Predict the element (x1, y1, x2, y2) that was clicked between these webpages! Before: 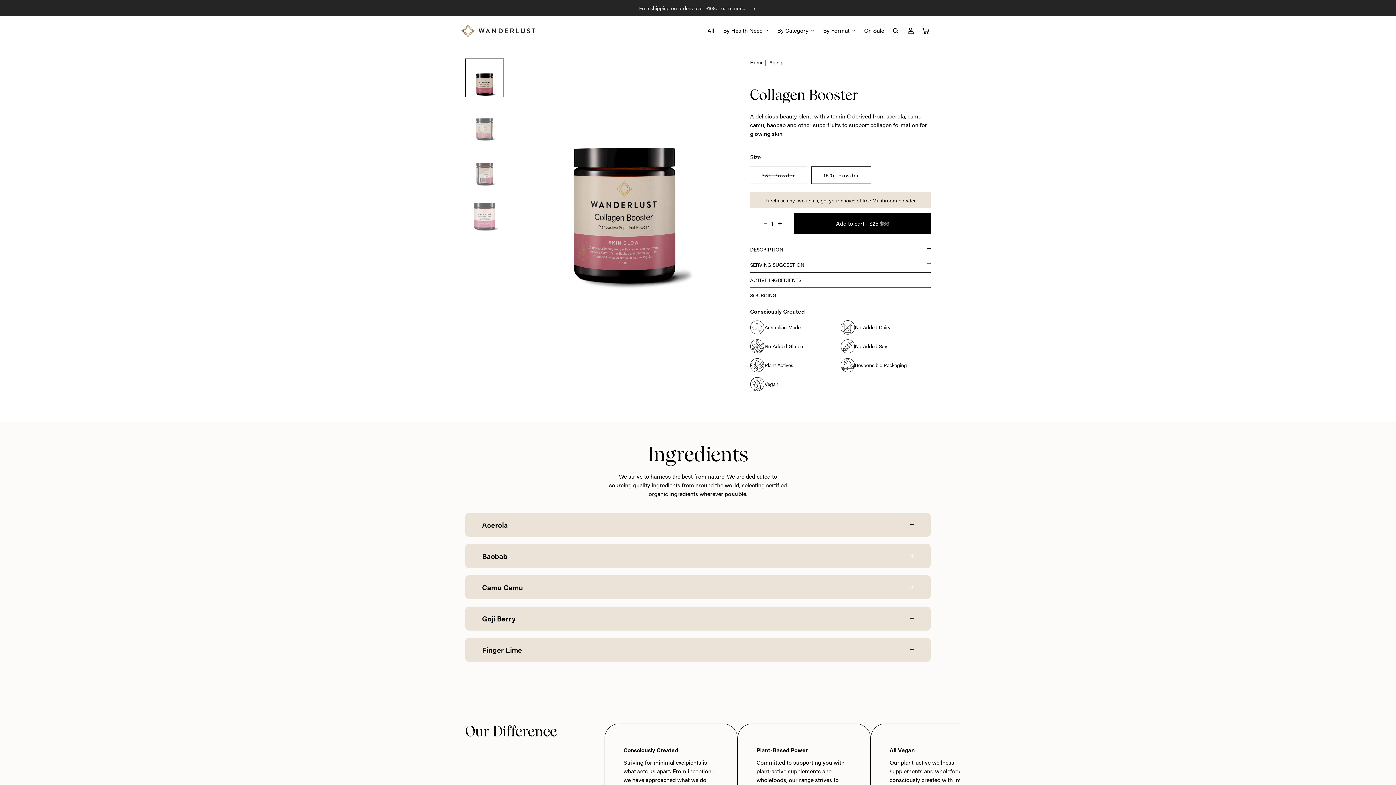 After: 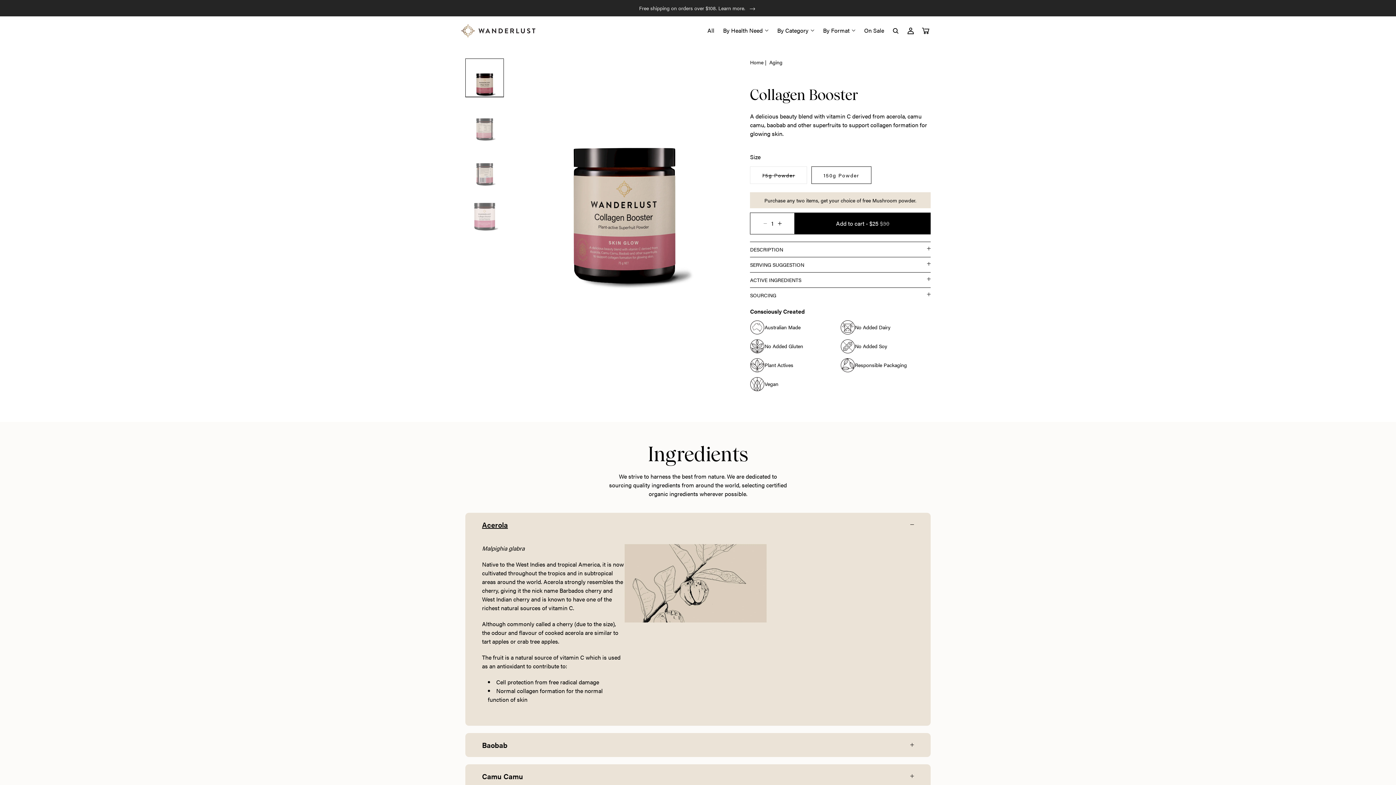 Action: bbox: (482, 520, 914, 529) label: Acerola